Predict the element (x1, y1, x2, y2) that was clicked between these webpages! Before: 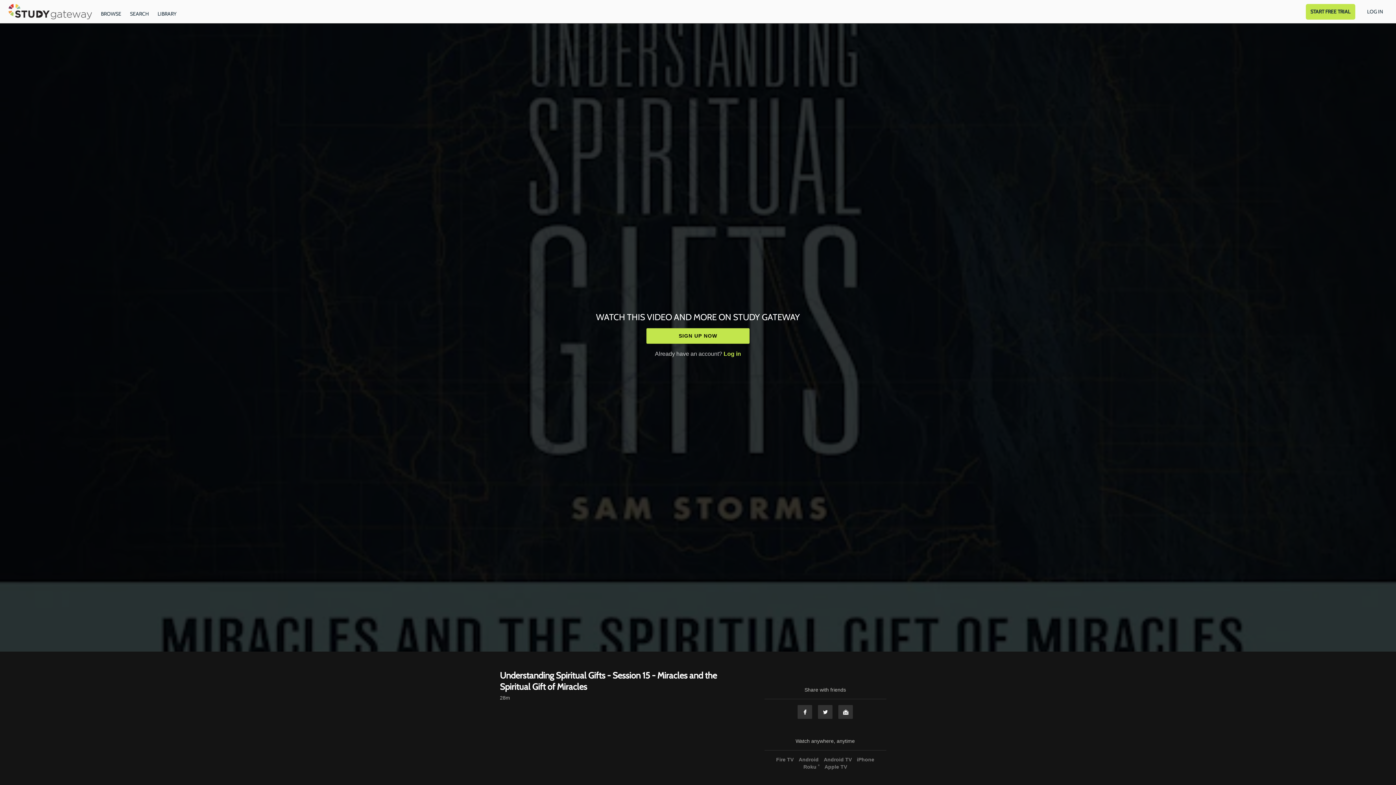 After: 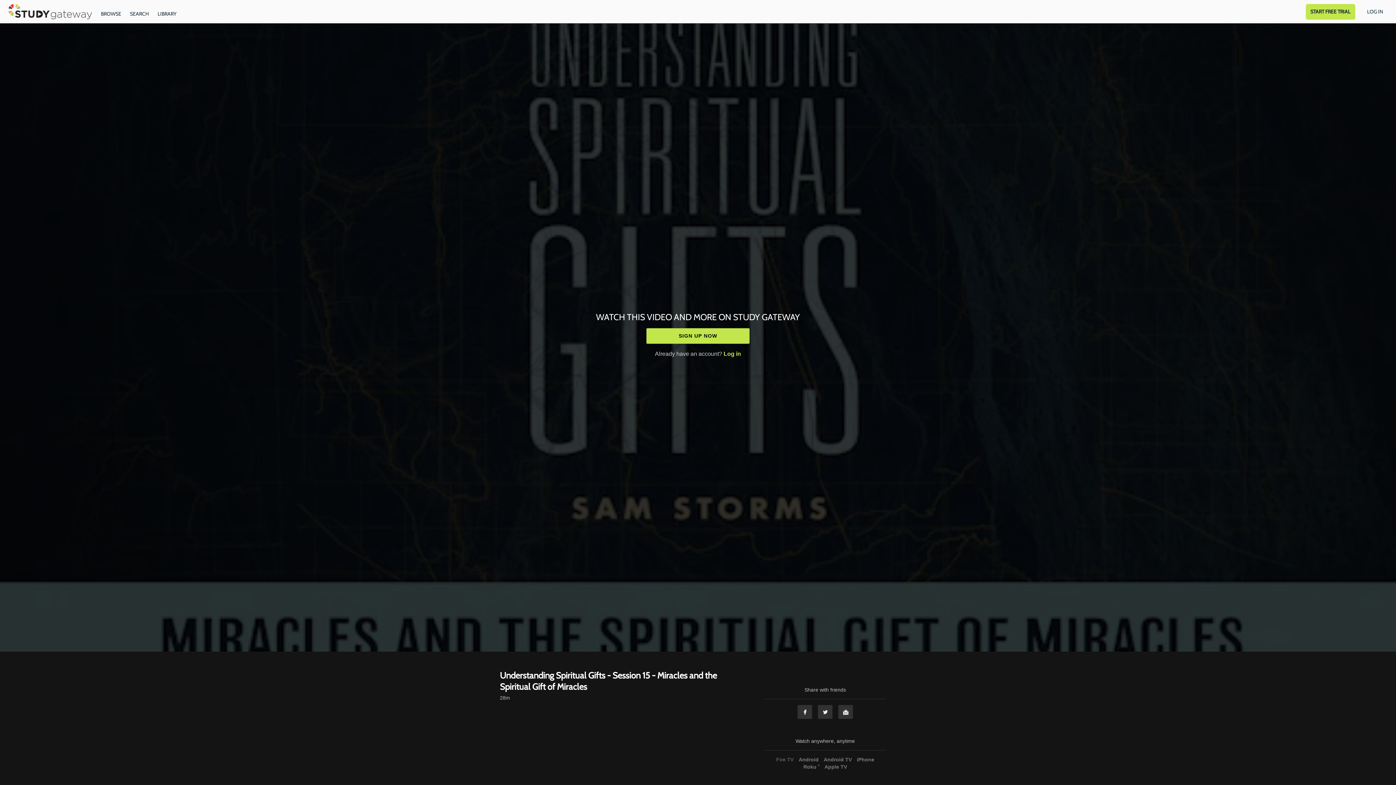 Action: bbox: (774, 757, 795, 762) label: Fire TV